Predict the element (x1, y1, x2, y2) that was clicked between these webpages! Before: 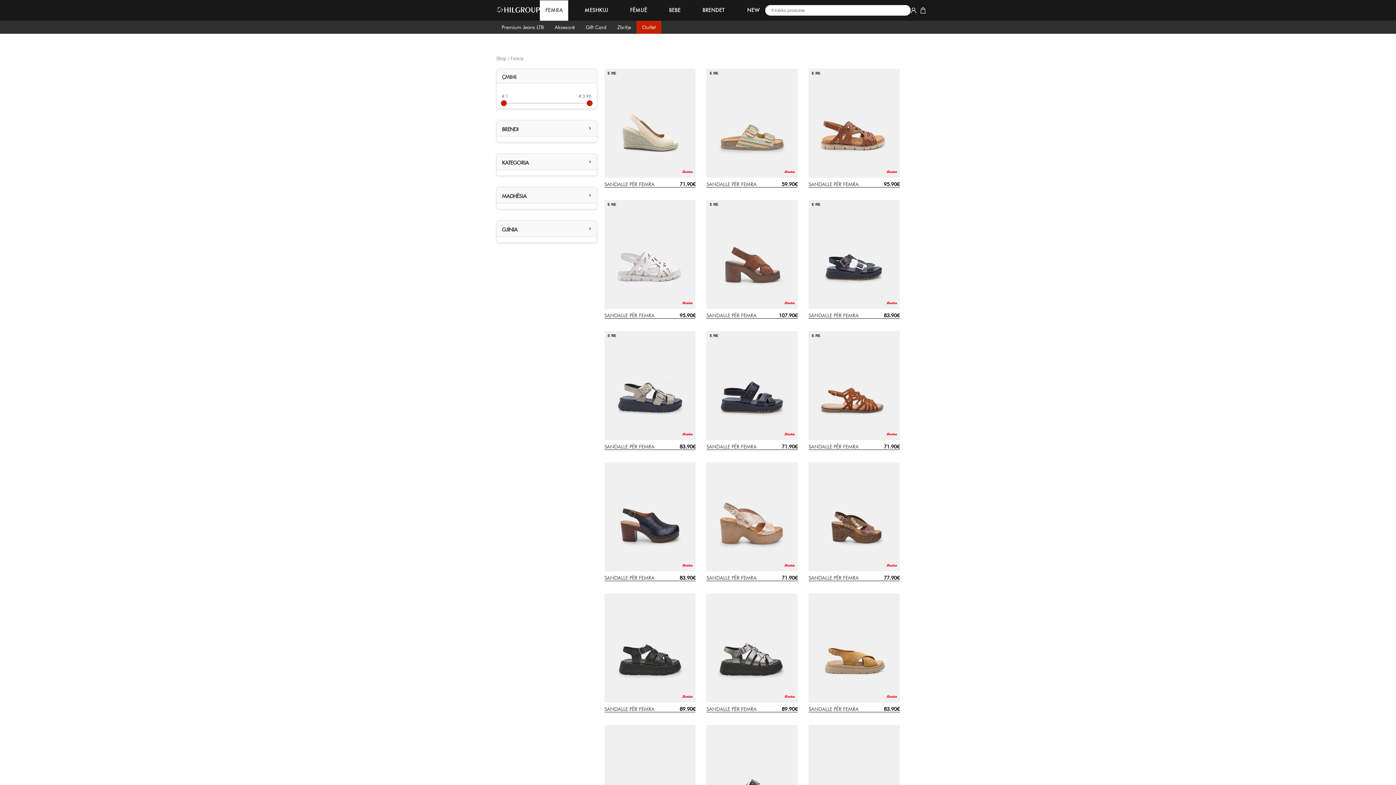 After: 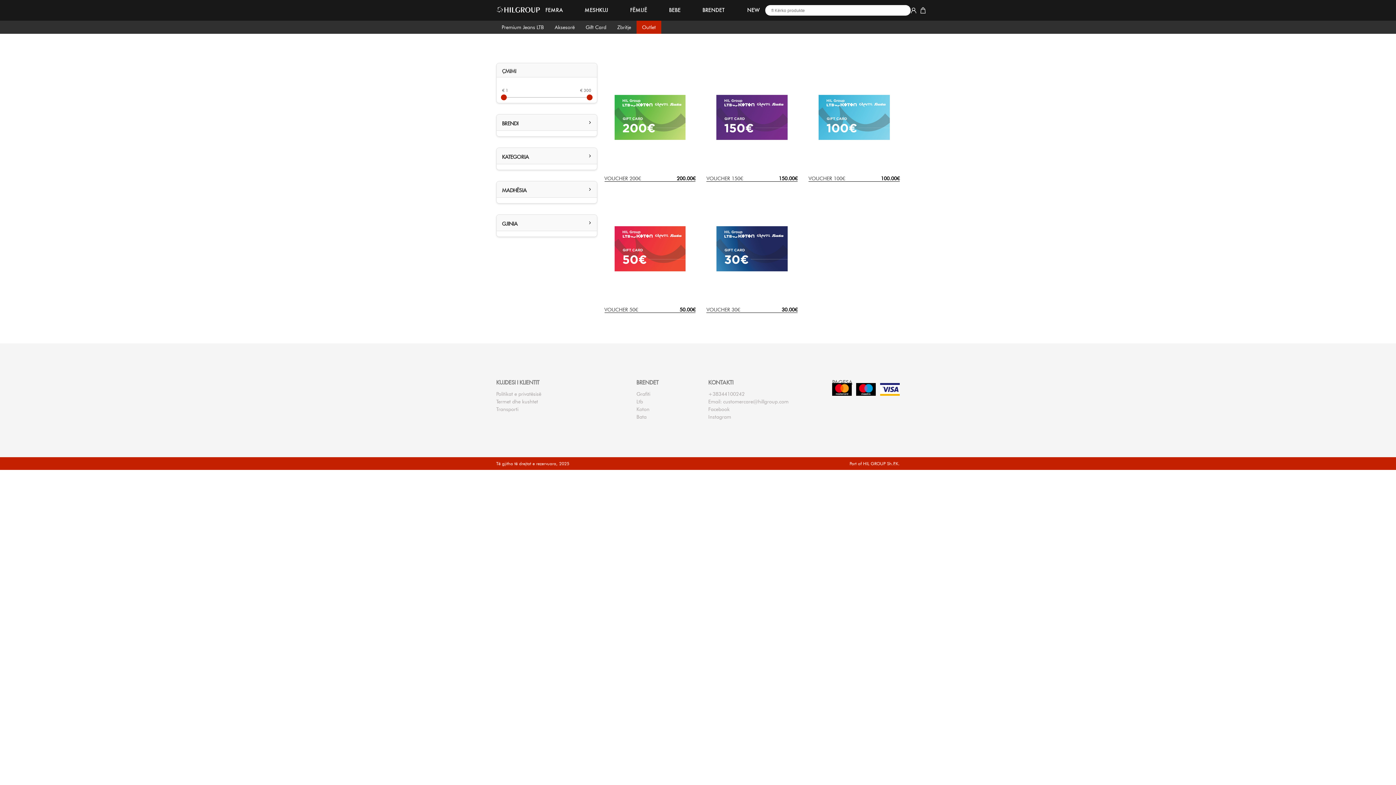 Action: bbox: (580, 20, 612, 33) label: Gift Card